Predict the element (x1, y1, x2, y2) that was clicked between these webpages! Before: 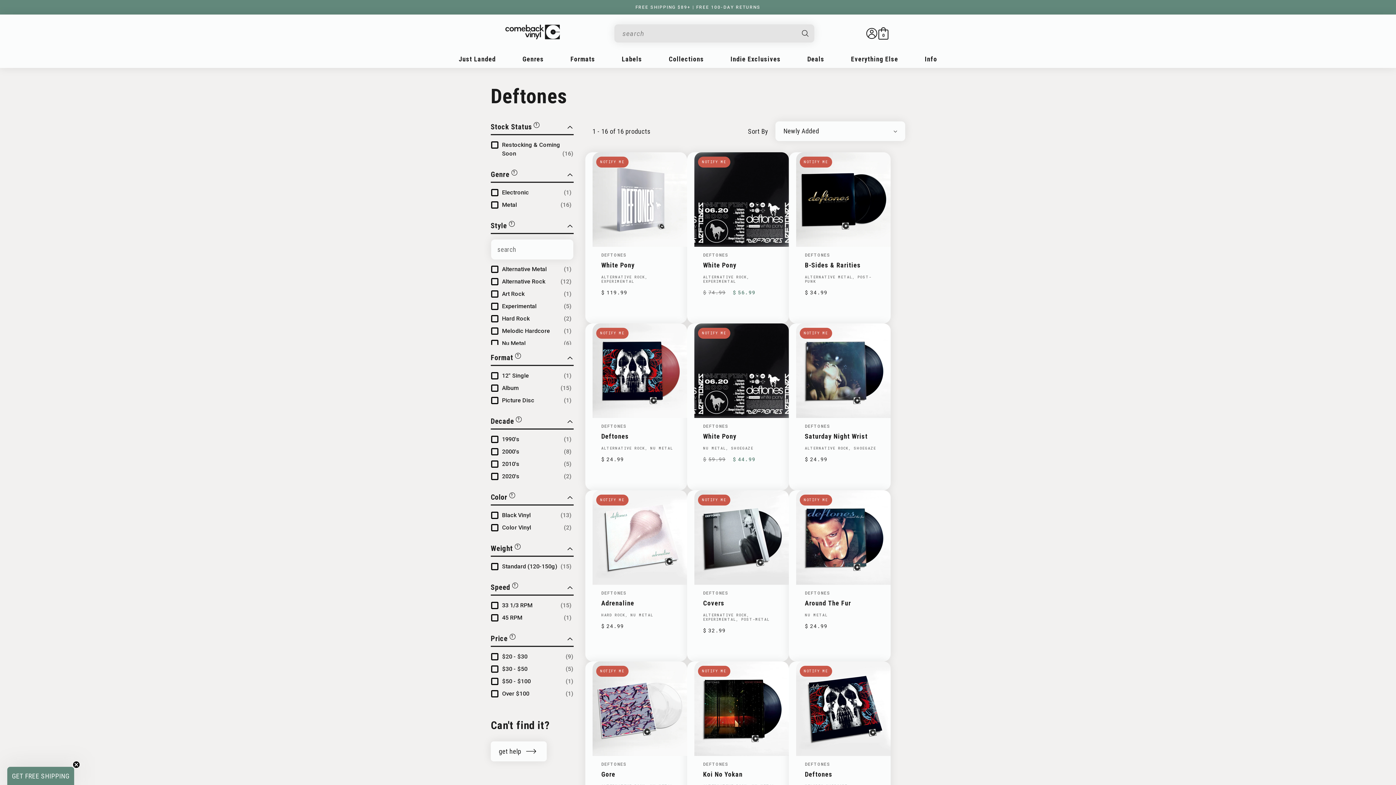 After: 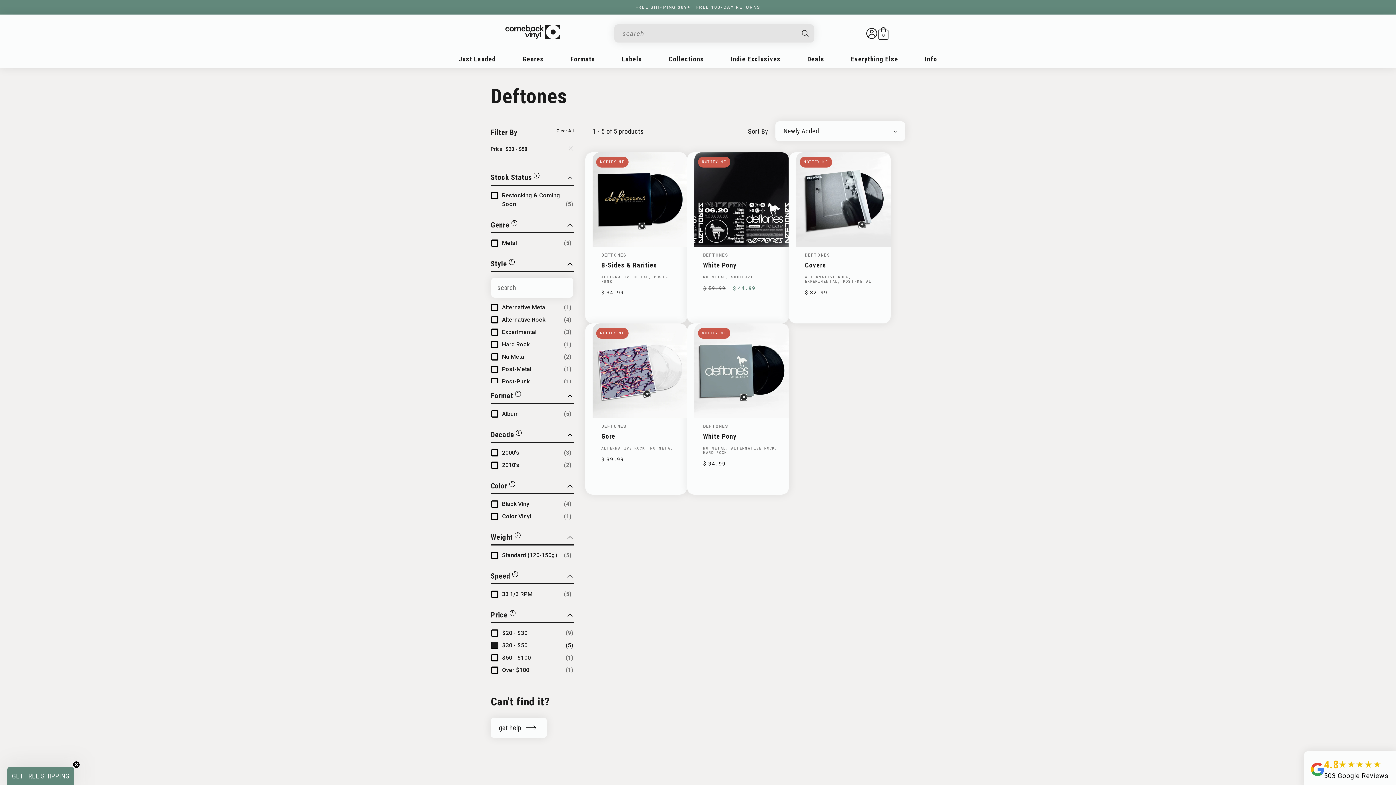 Action: label: $30 - $50
(5) bbox: (502, 665, 573, 673)